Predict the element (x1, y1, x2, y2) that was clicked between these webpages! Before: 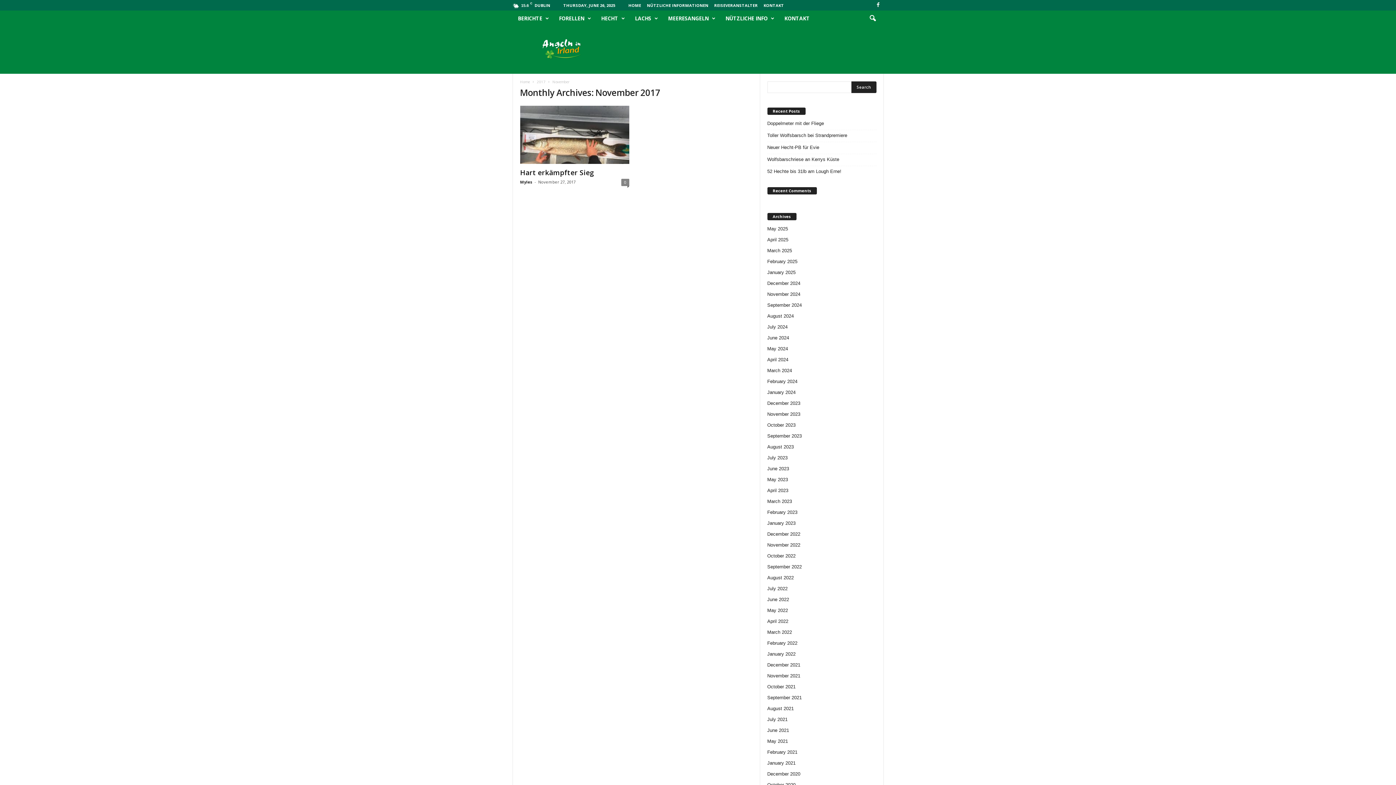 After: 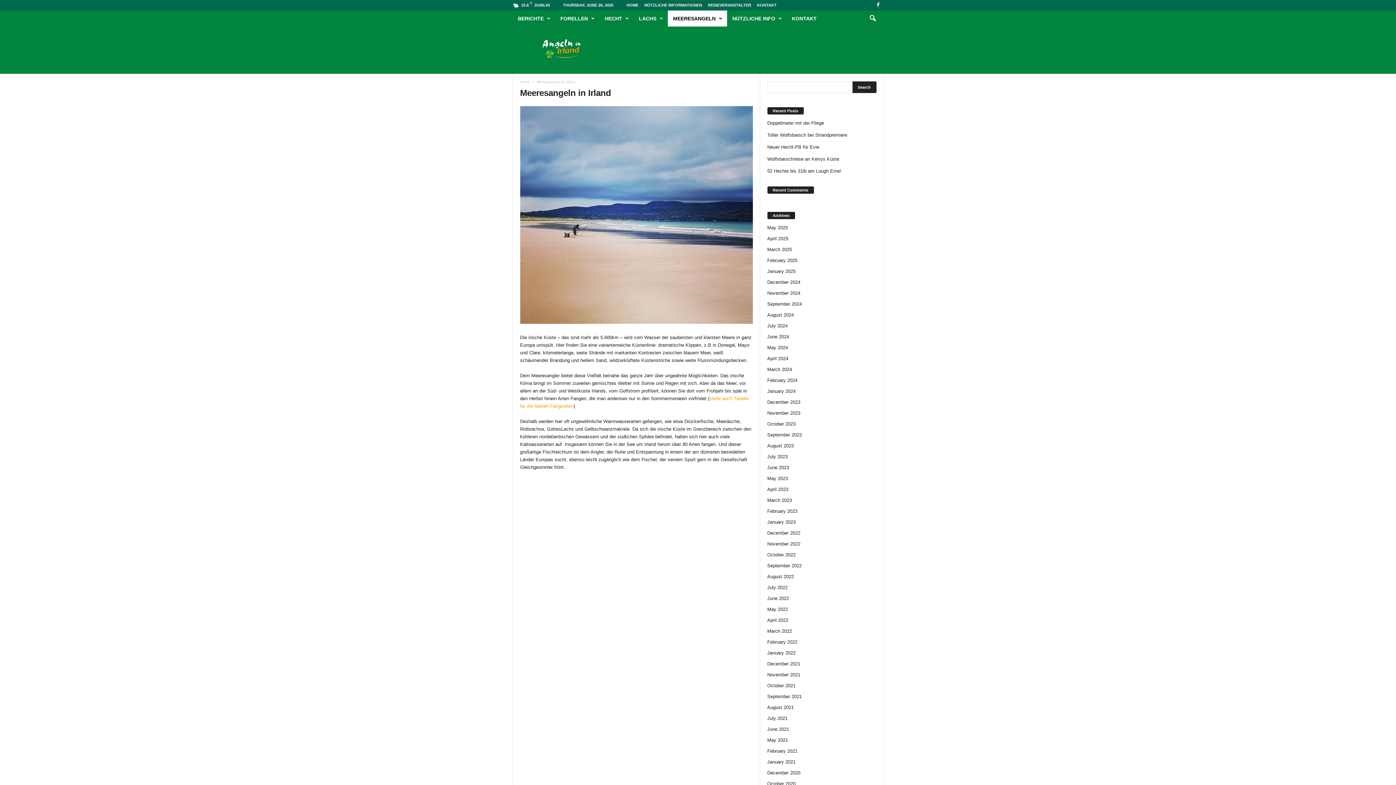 Action: label: MEERESANGELN bbox: (662, 10, 720, 26)